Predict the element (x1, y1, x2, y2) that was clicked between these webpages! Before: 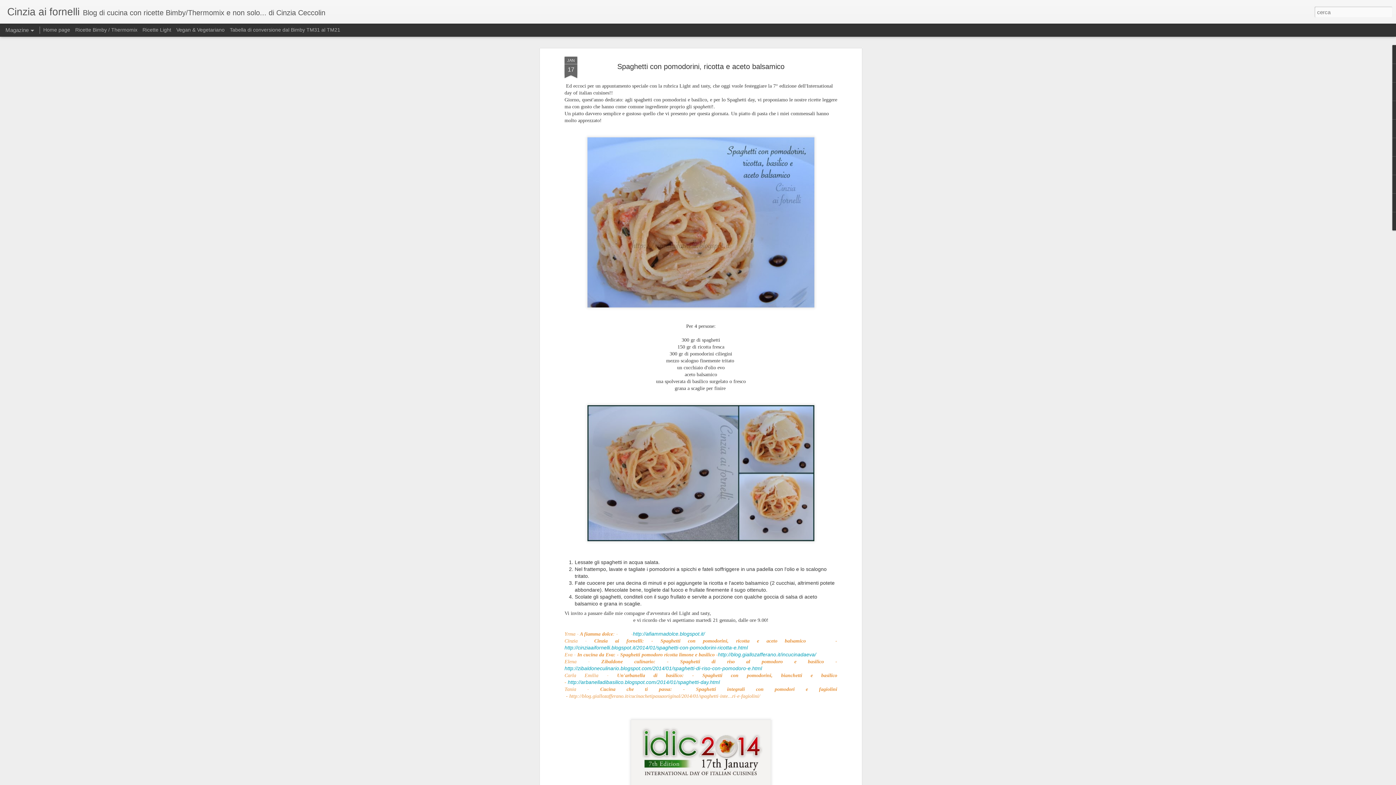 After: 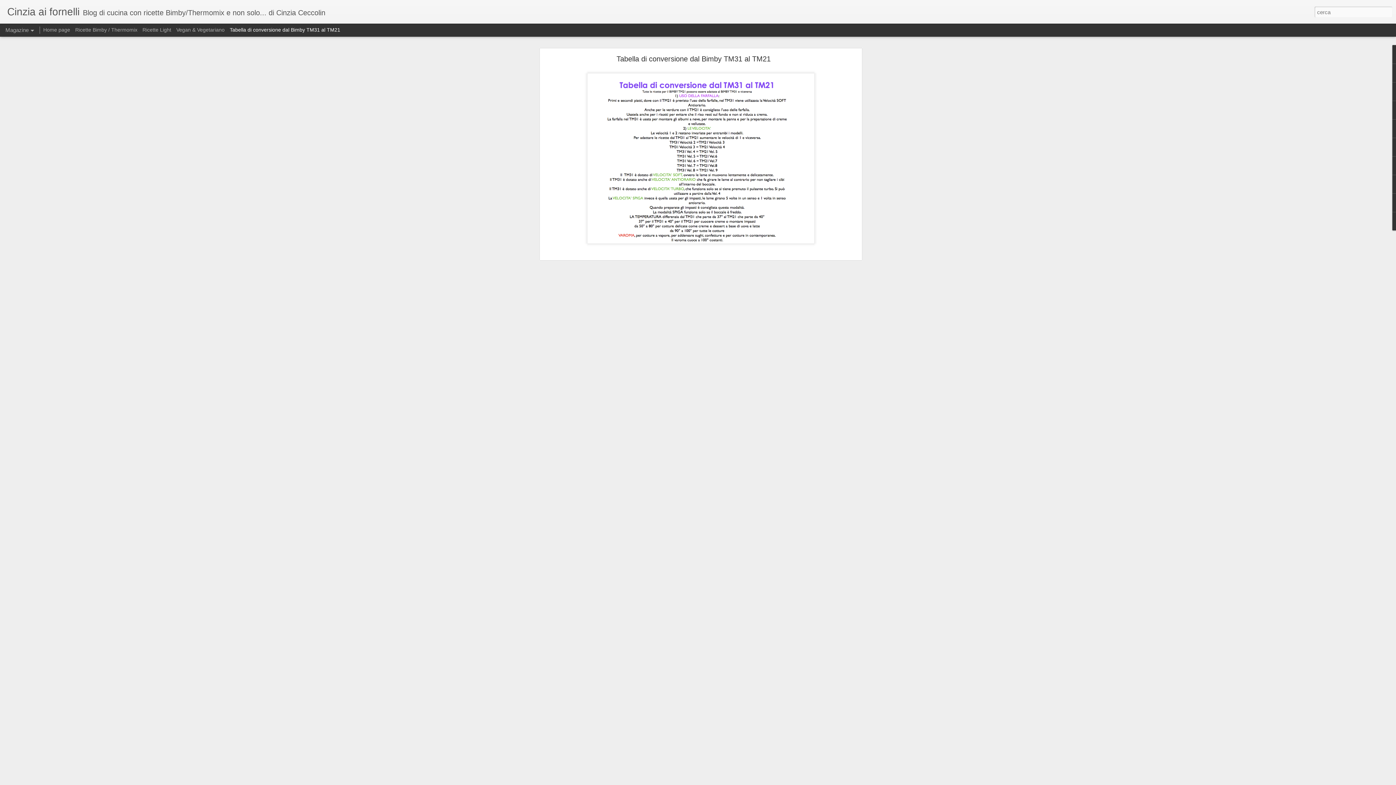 Action: label: Tabella di conversione dal Bimby TM31 al TM21 bbox: (229, 26, 340, 32)